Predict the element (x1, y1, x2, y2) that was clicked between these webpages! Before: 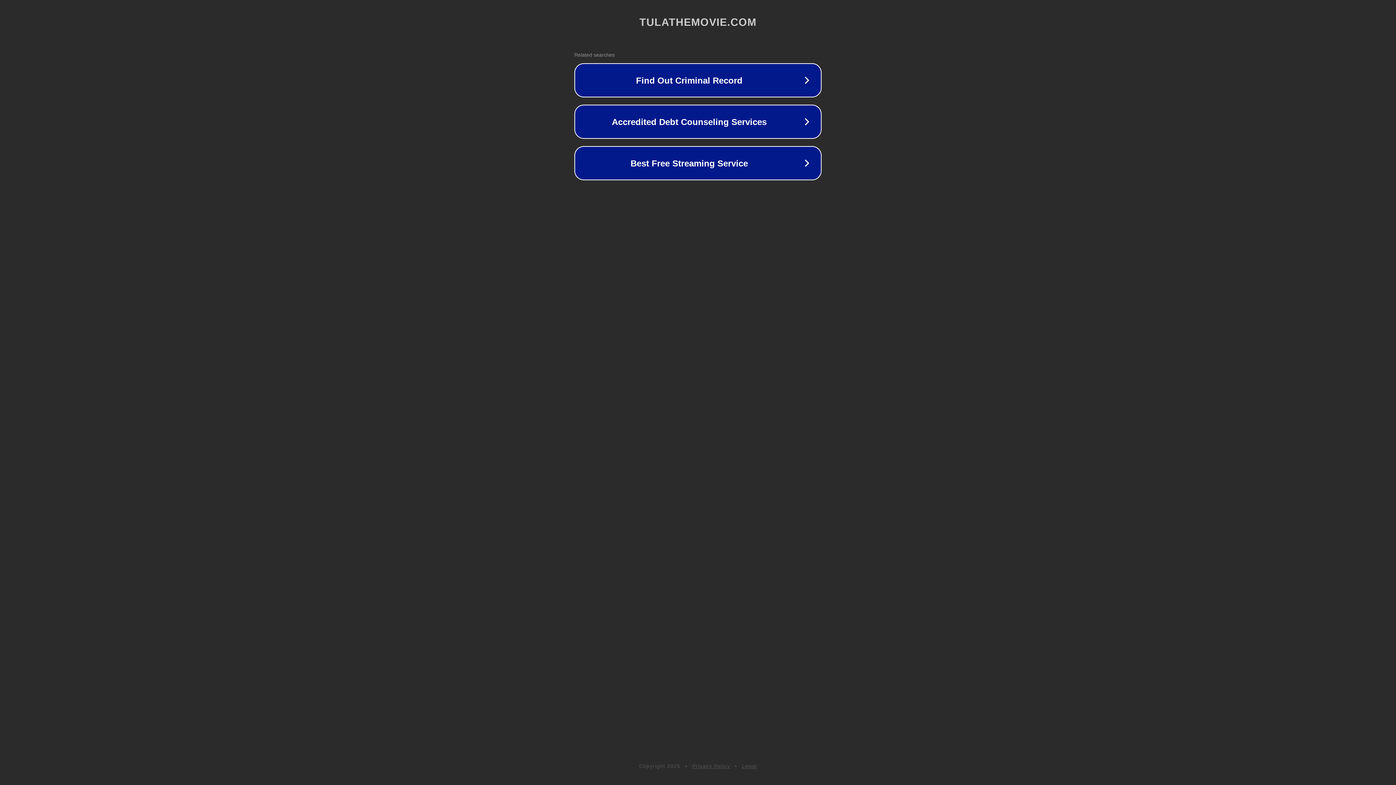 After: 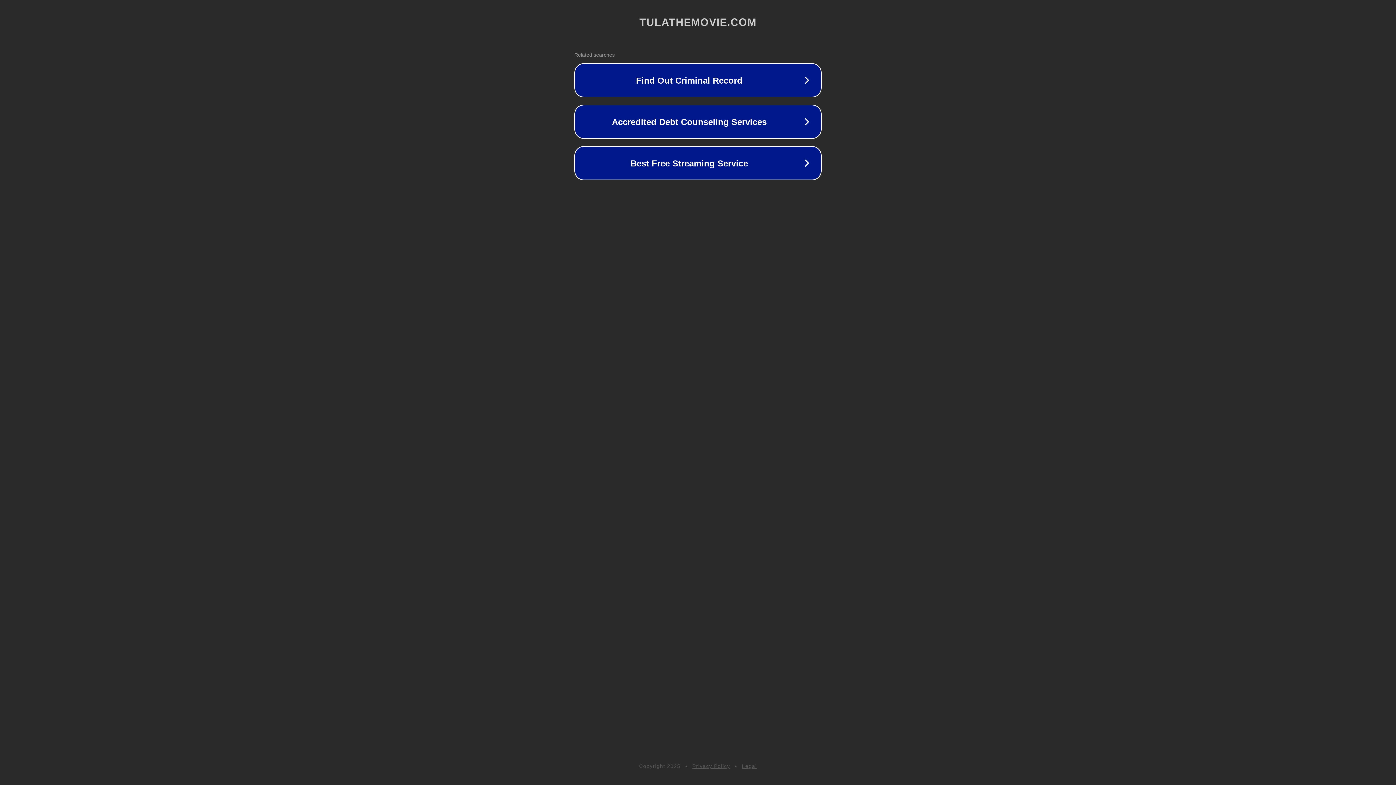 Action: label: Legal bbox: (742, 763, 757, 769)